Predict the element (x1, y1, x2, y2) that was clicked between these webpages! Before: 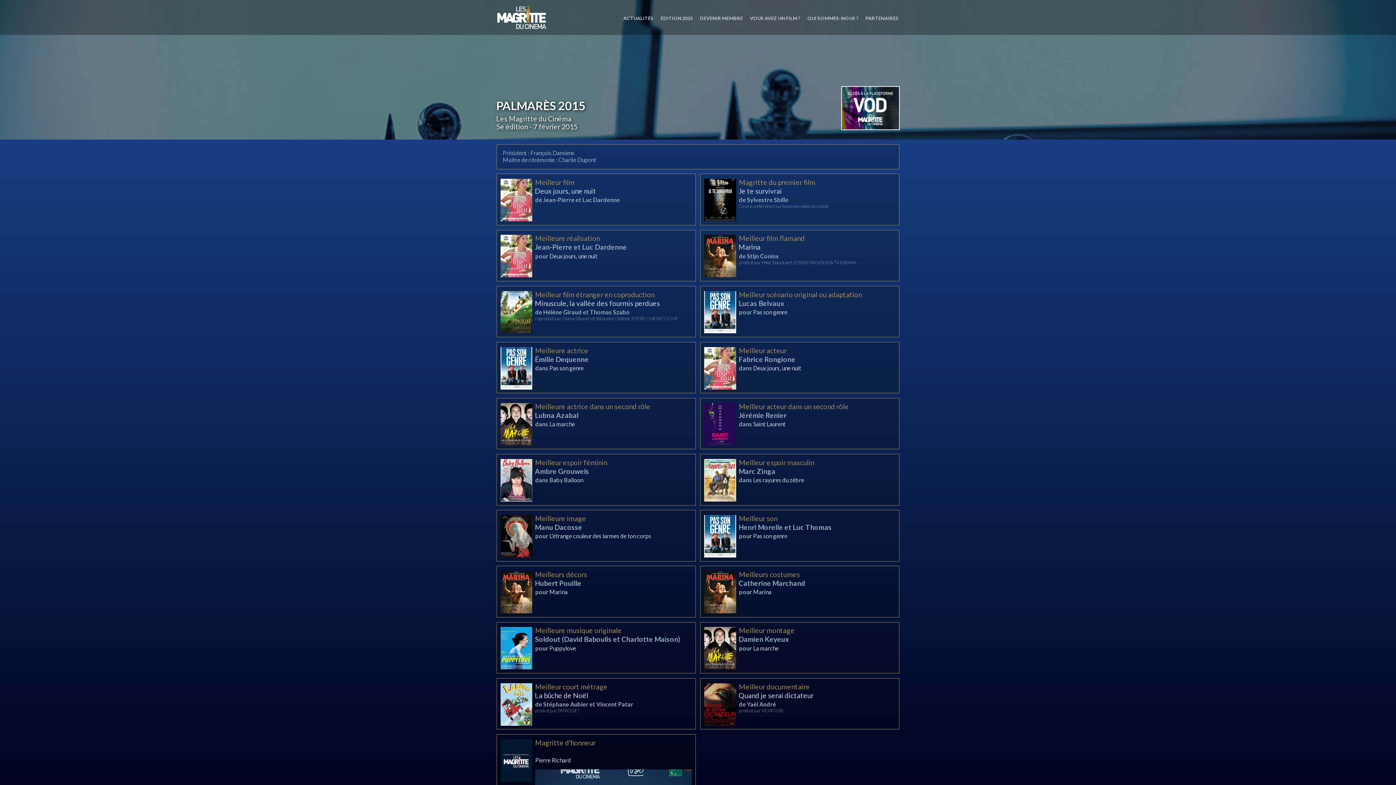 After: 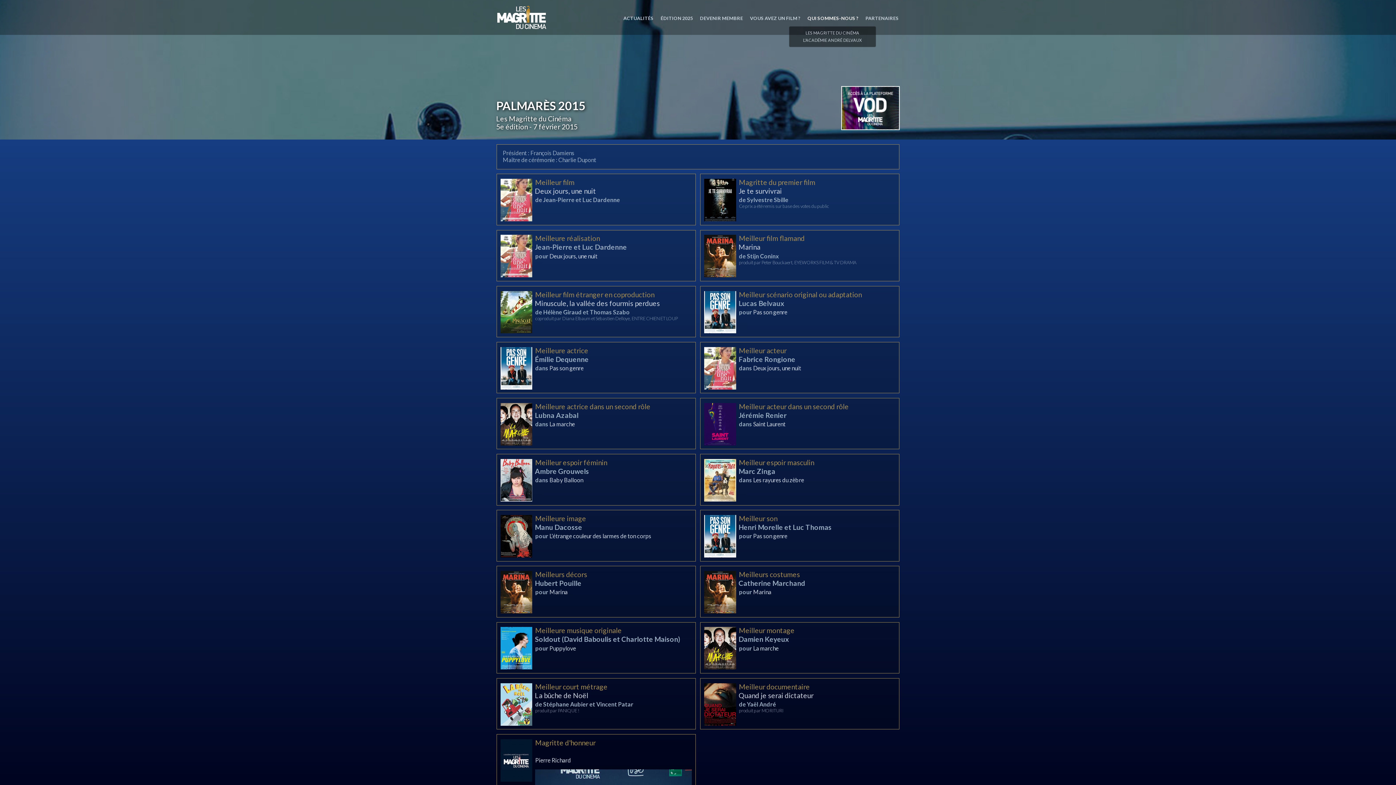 Action: bbox: (804, 10, 861, 24) label: QUI SOMMES-NOUS ?